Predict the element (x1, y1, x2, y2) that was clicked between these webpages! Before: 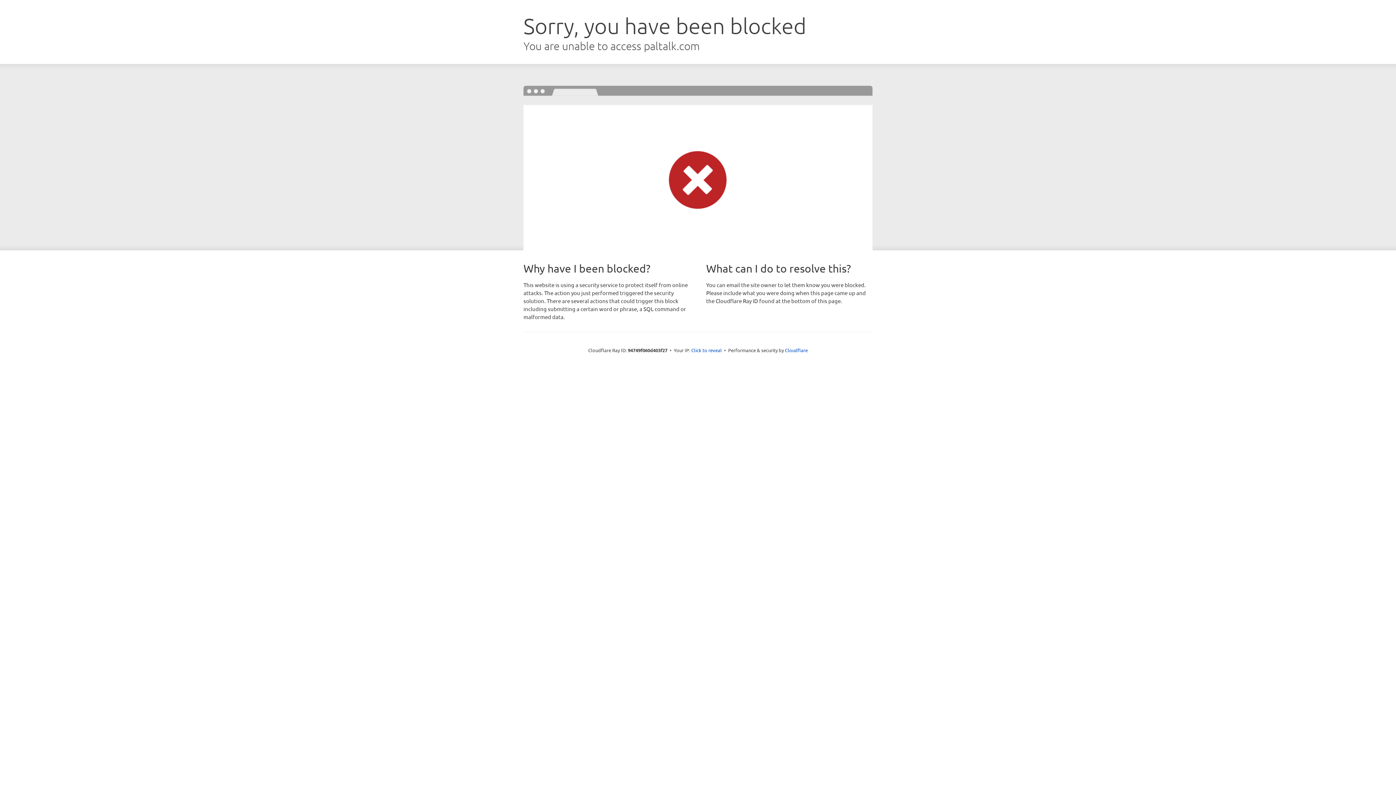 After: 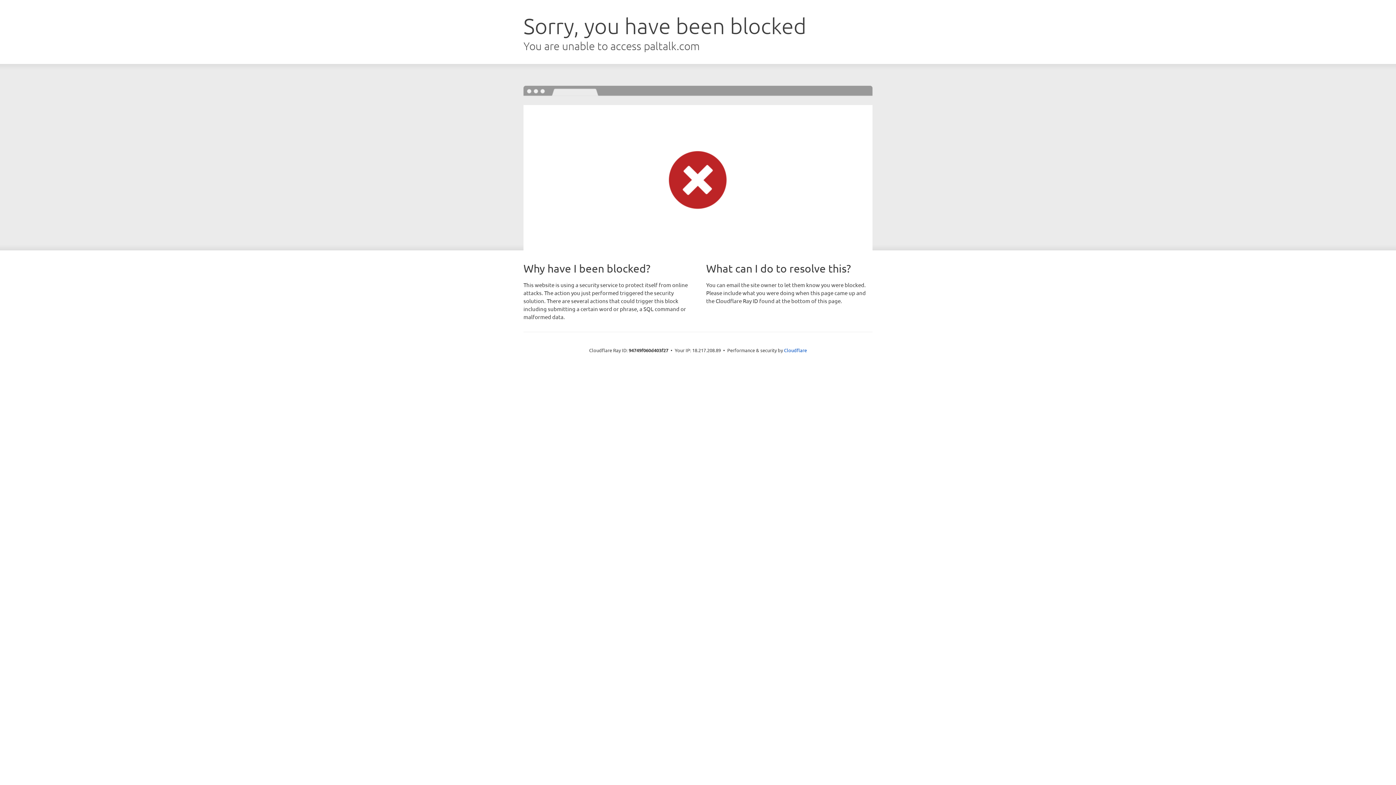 Action: bbox: (691, 346, 722, 353) label: Click to reveal